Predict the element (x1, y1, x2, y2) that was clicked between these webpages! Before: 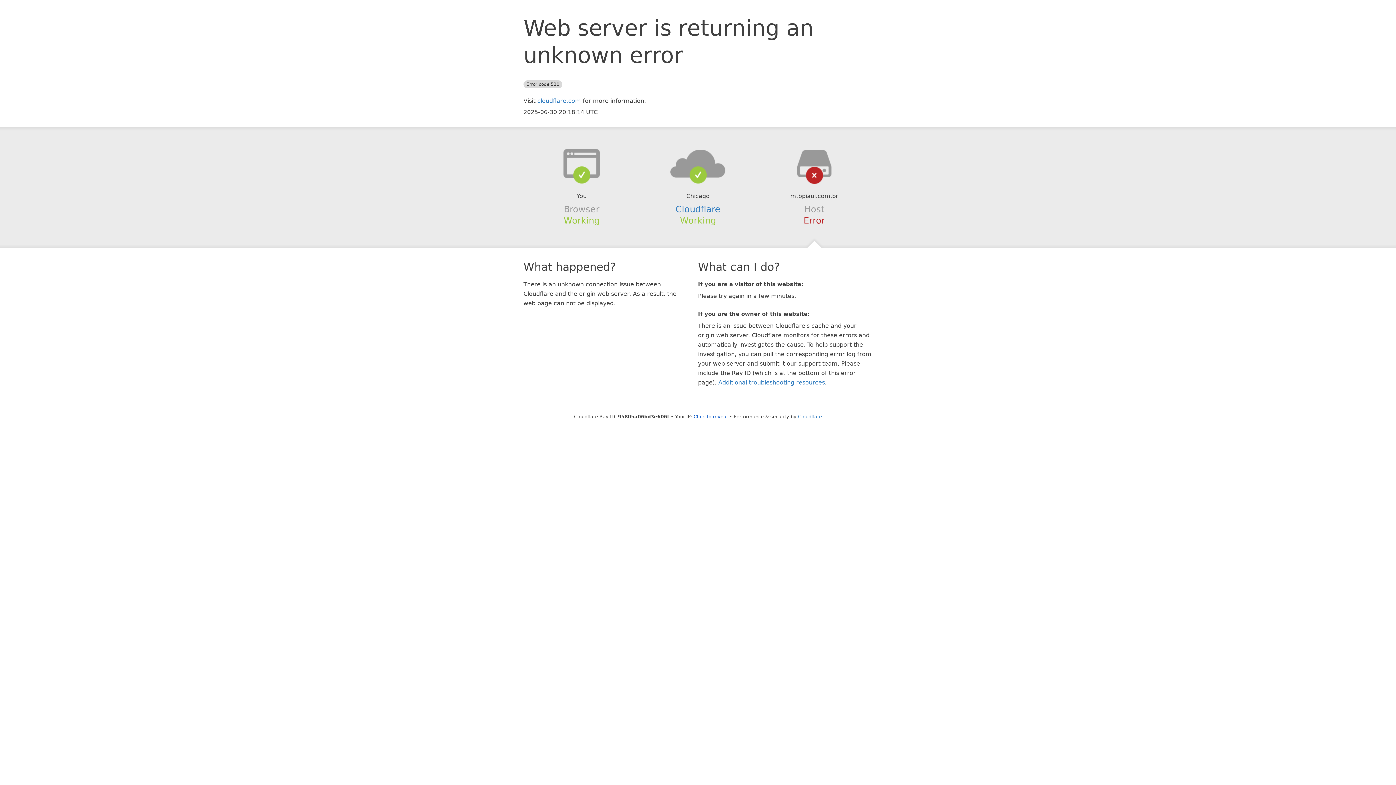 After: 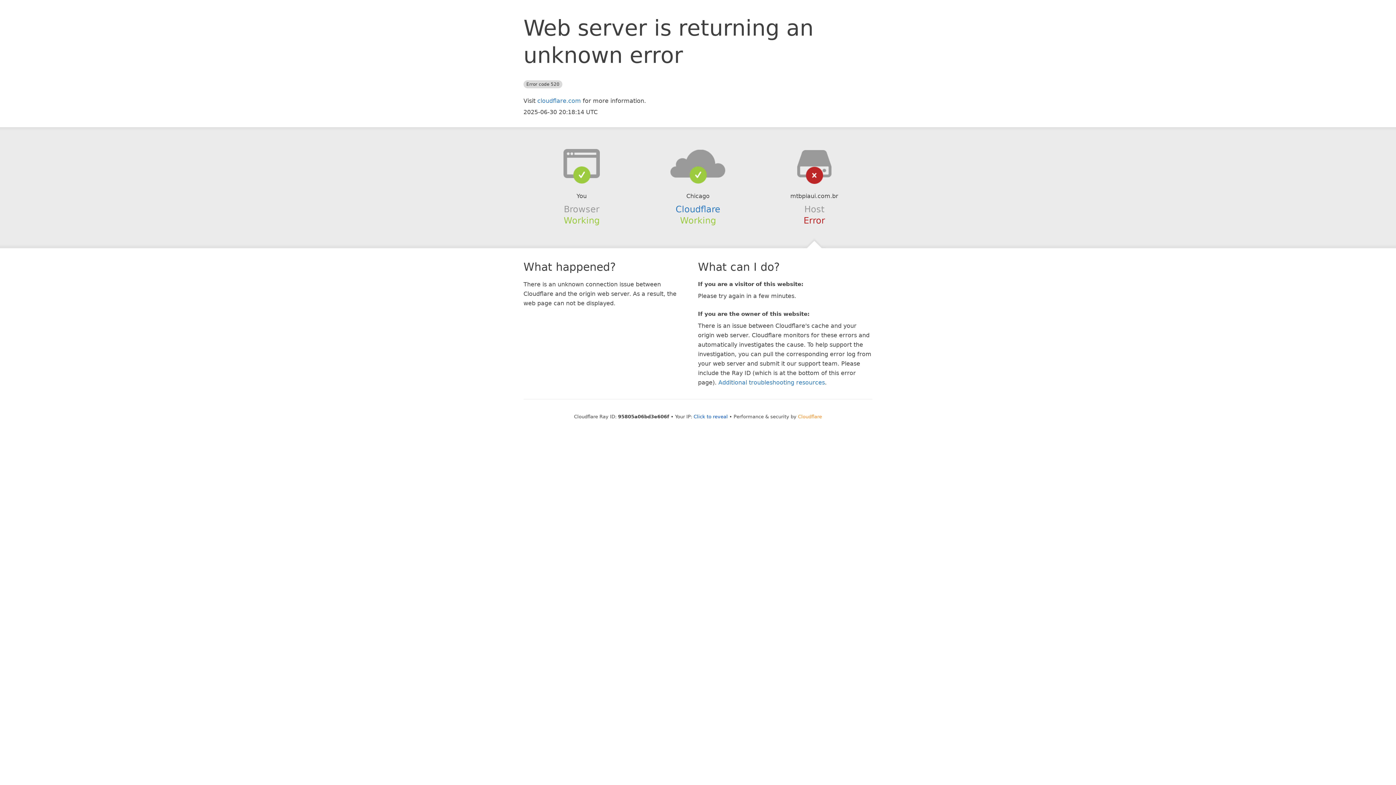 Action: label: Cloudflare bbox: (798, 414, 822, 419)